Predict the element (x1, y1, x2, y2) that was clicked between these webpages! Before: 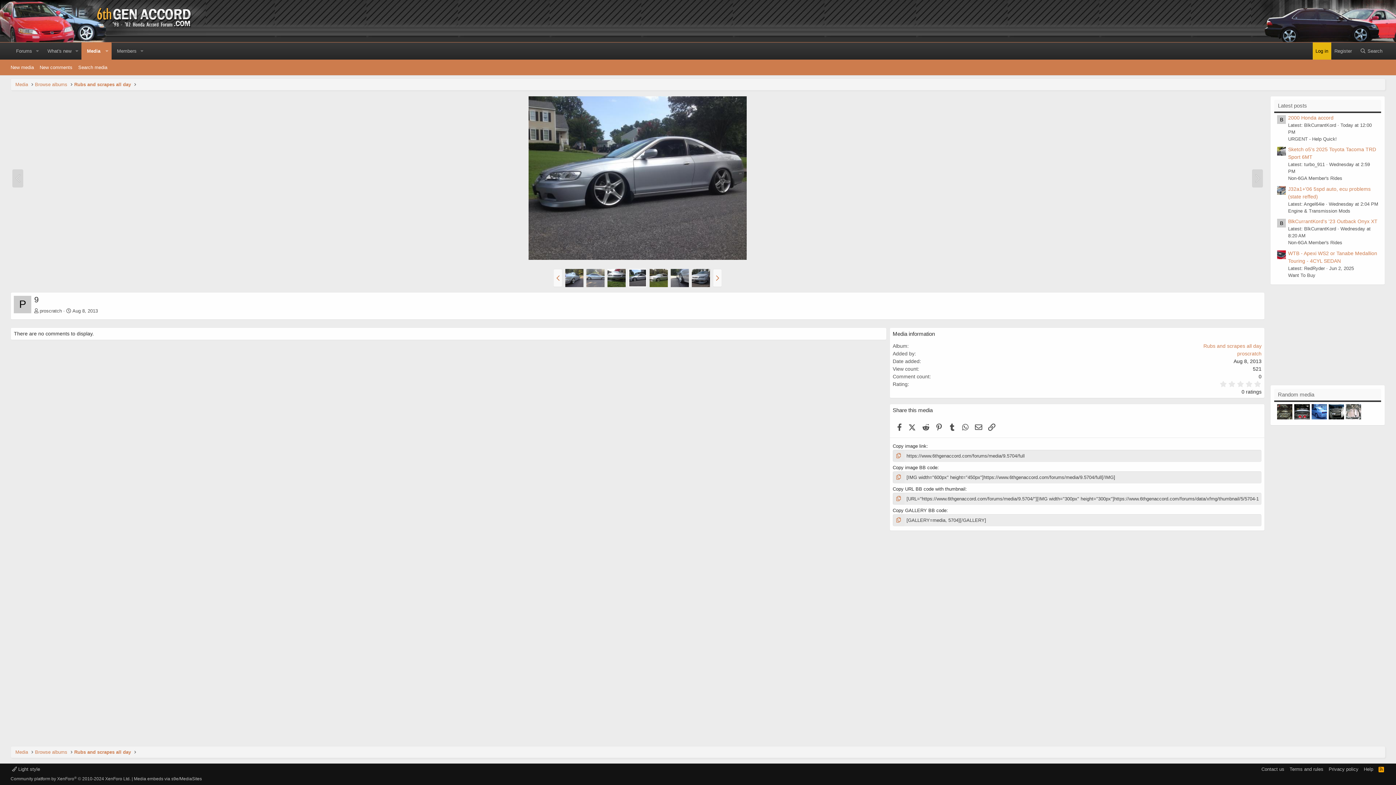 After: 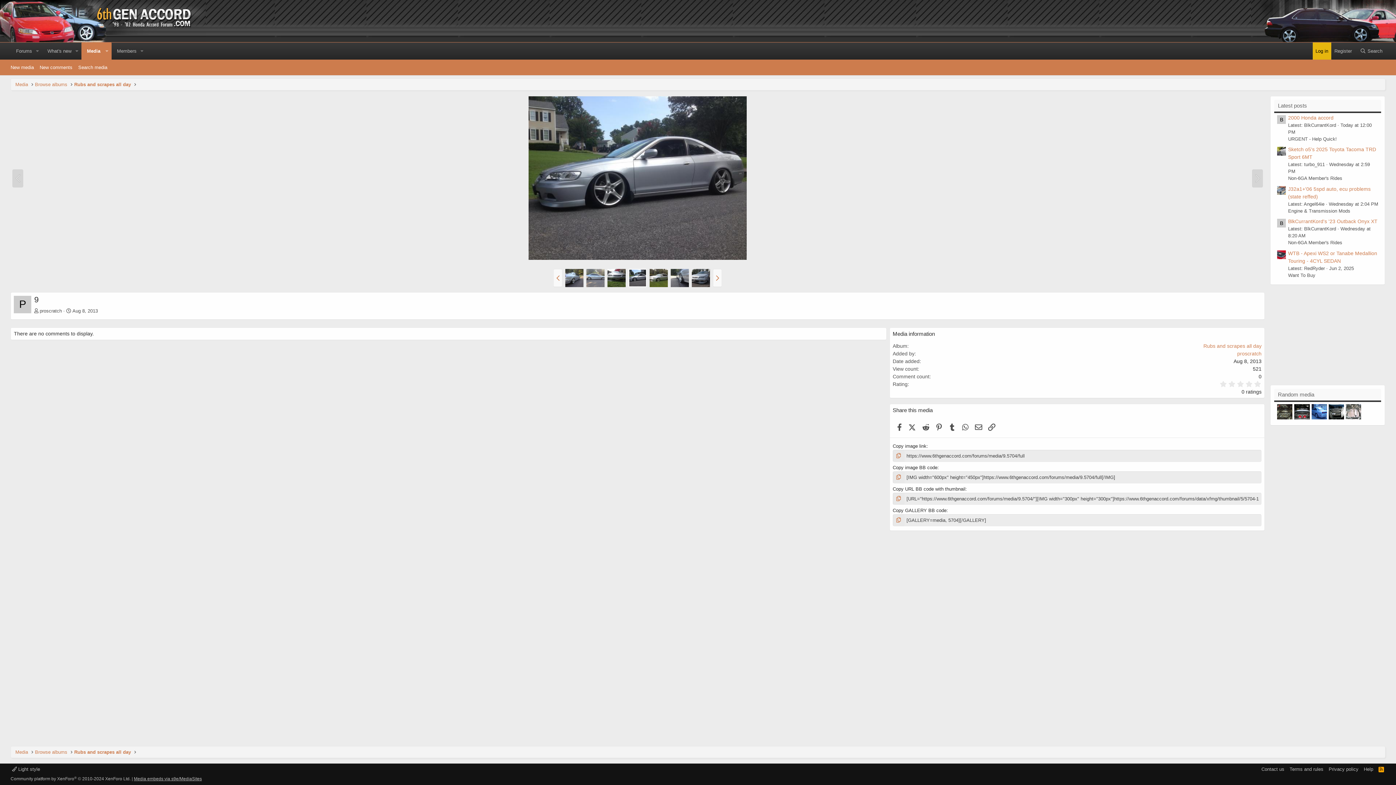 Action: bbox: (133, 776, 201, 781) label: Media embeds via s9e/MediaSites